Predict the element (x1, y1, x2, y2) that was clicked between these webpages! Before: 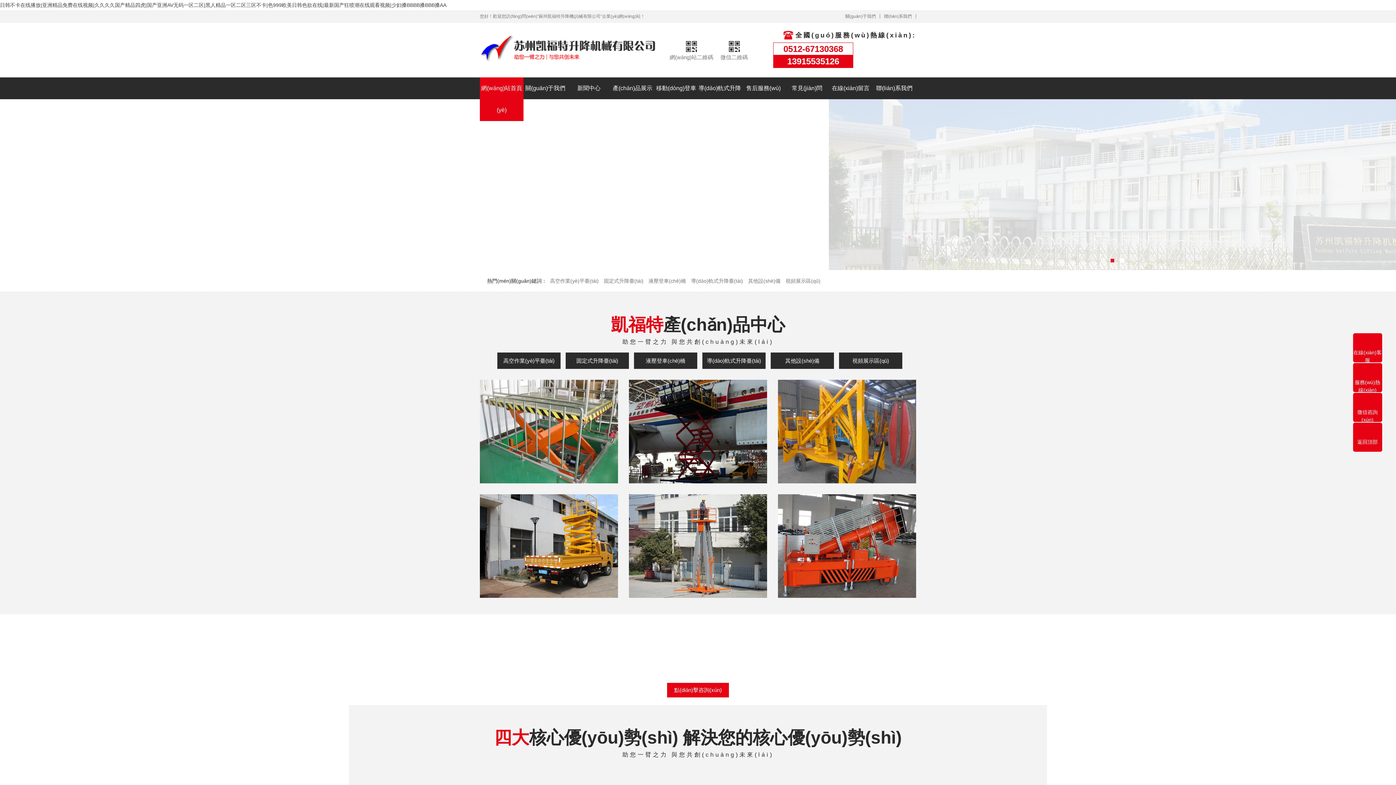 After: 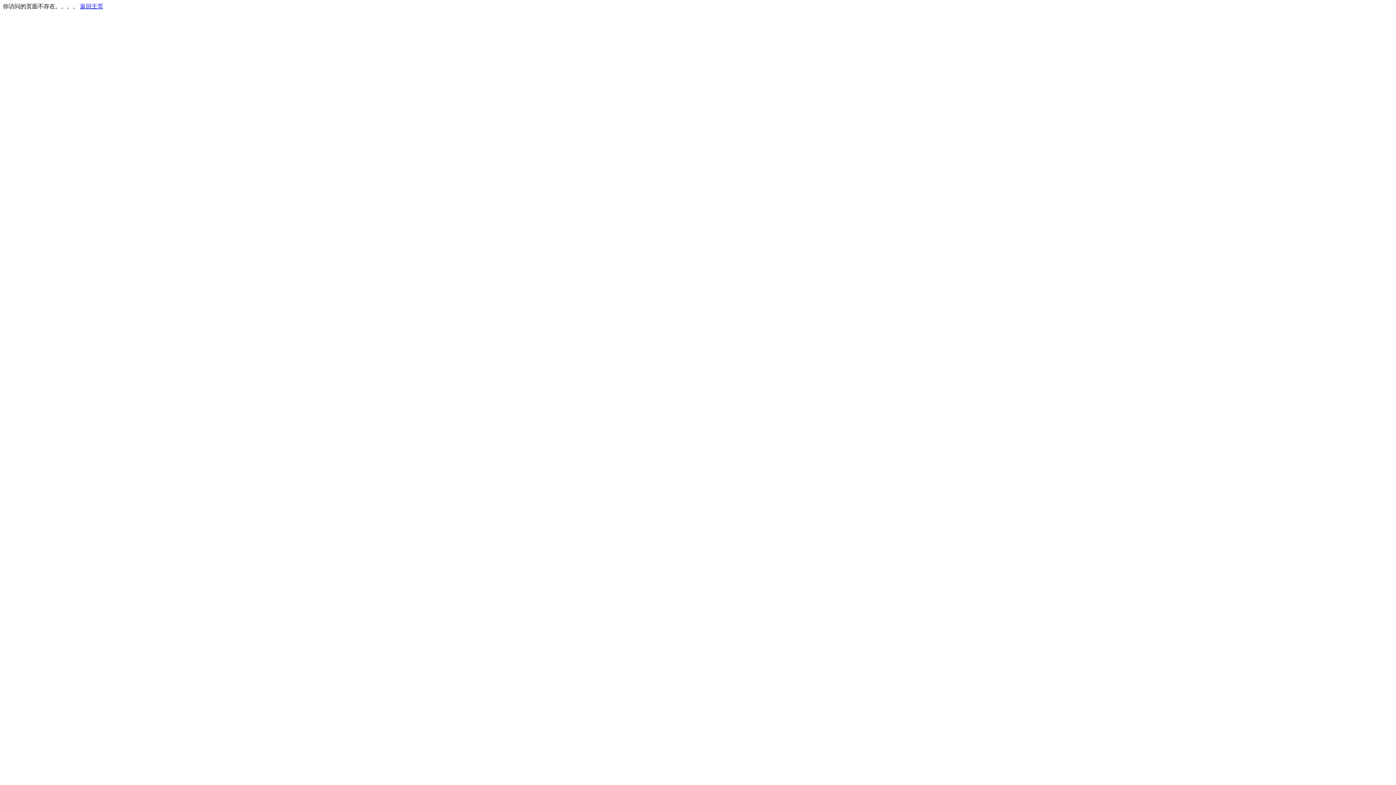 Action: bbox: (829, 77, 872, 99) label: 在線(xiàn)留言